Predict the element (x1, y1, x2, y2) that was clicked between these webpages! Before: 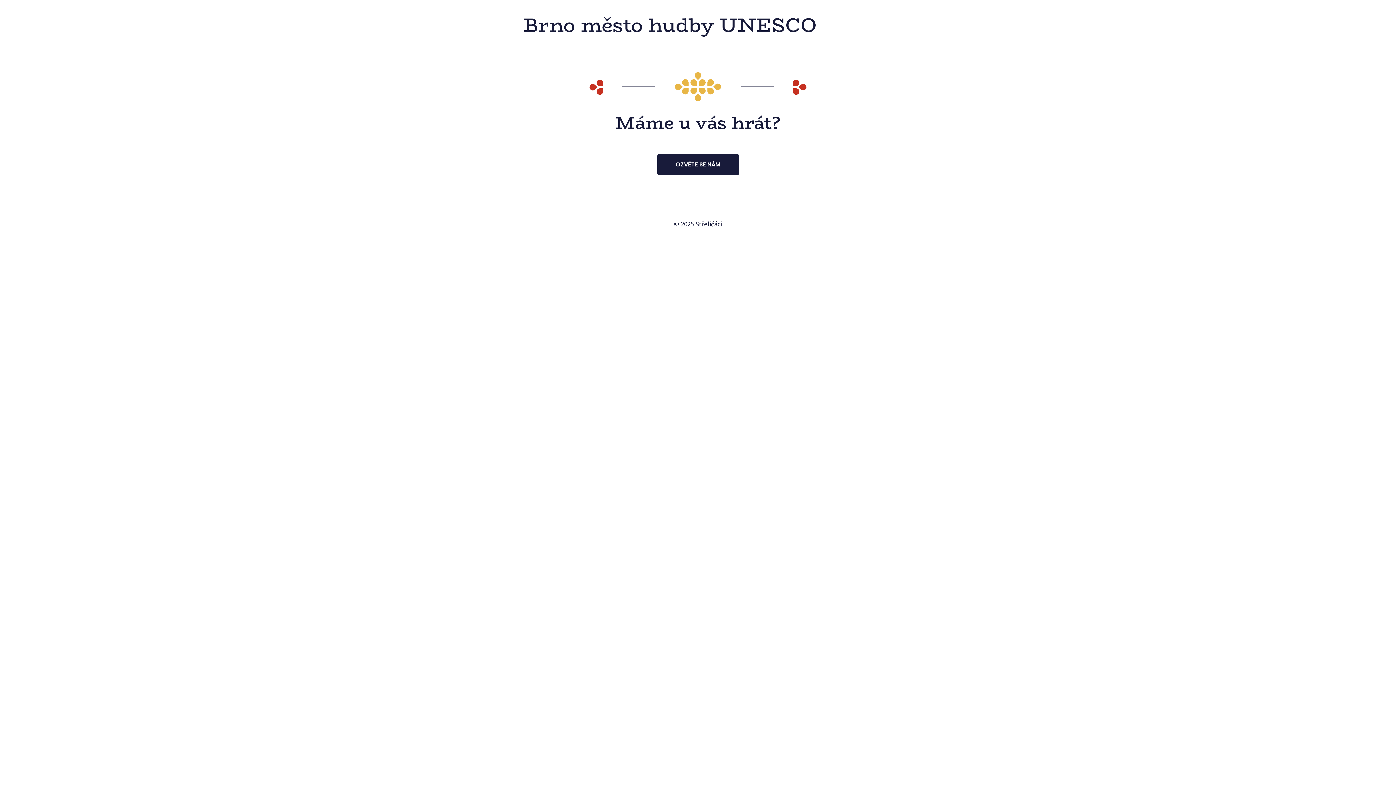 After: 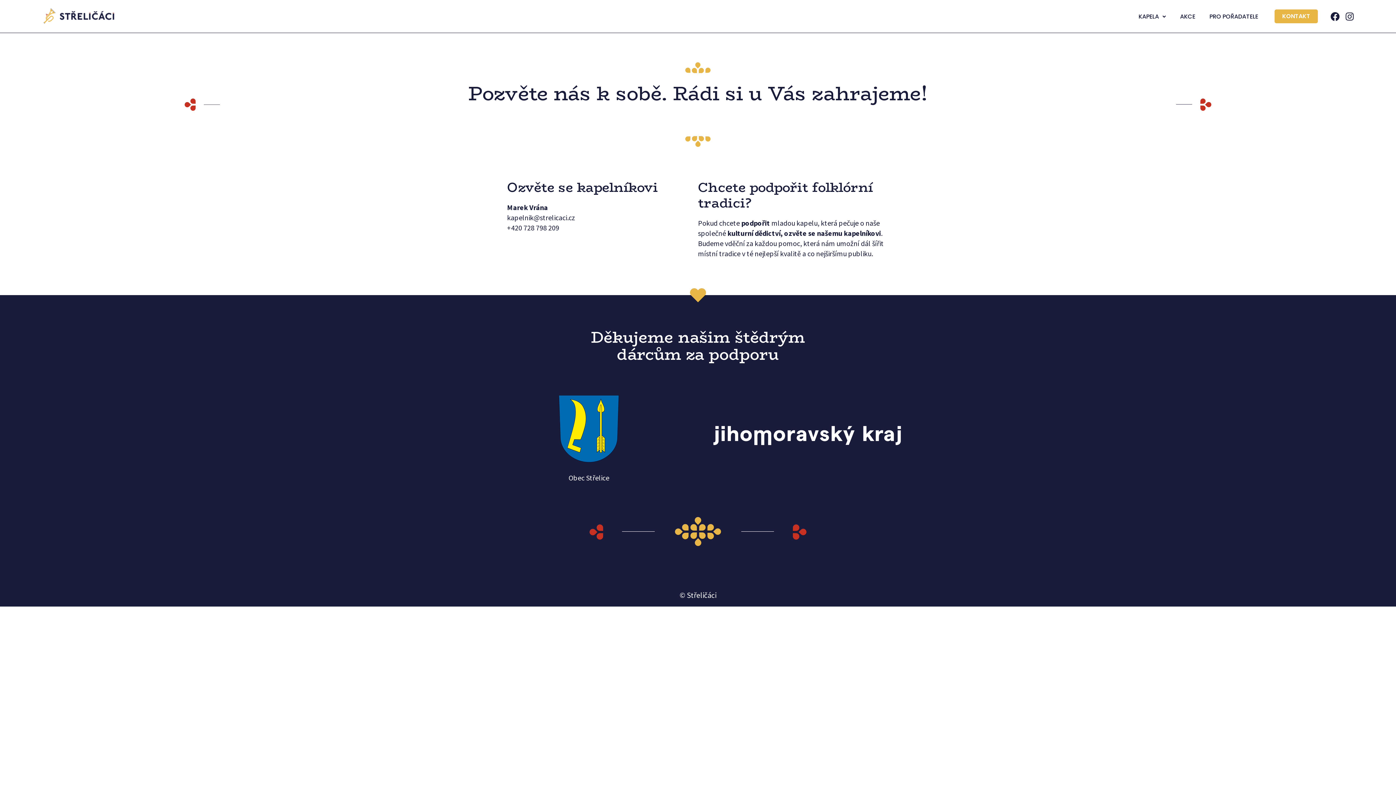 Action: bbox: (657, 154, 739, 175) label: OZVĚTE SE NÁM